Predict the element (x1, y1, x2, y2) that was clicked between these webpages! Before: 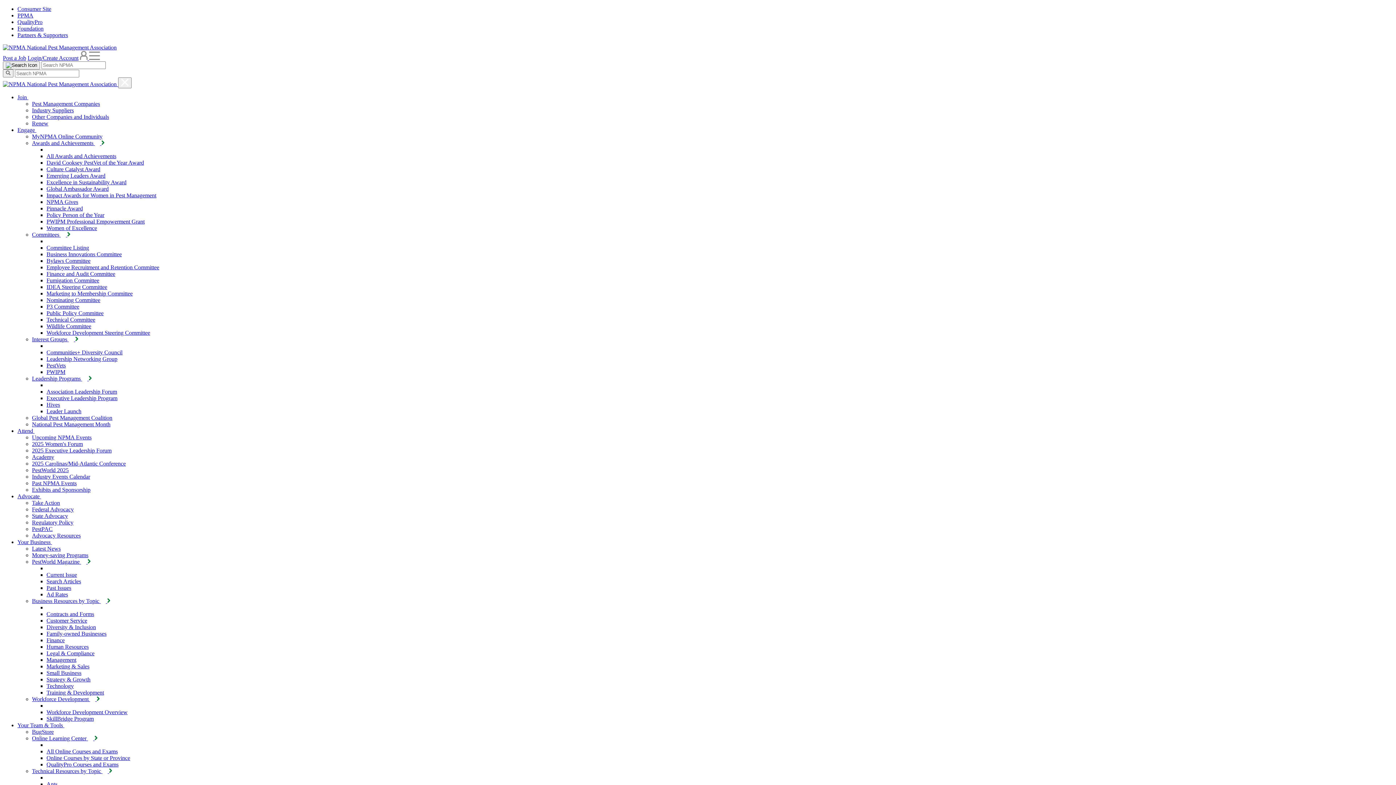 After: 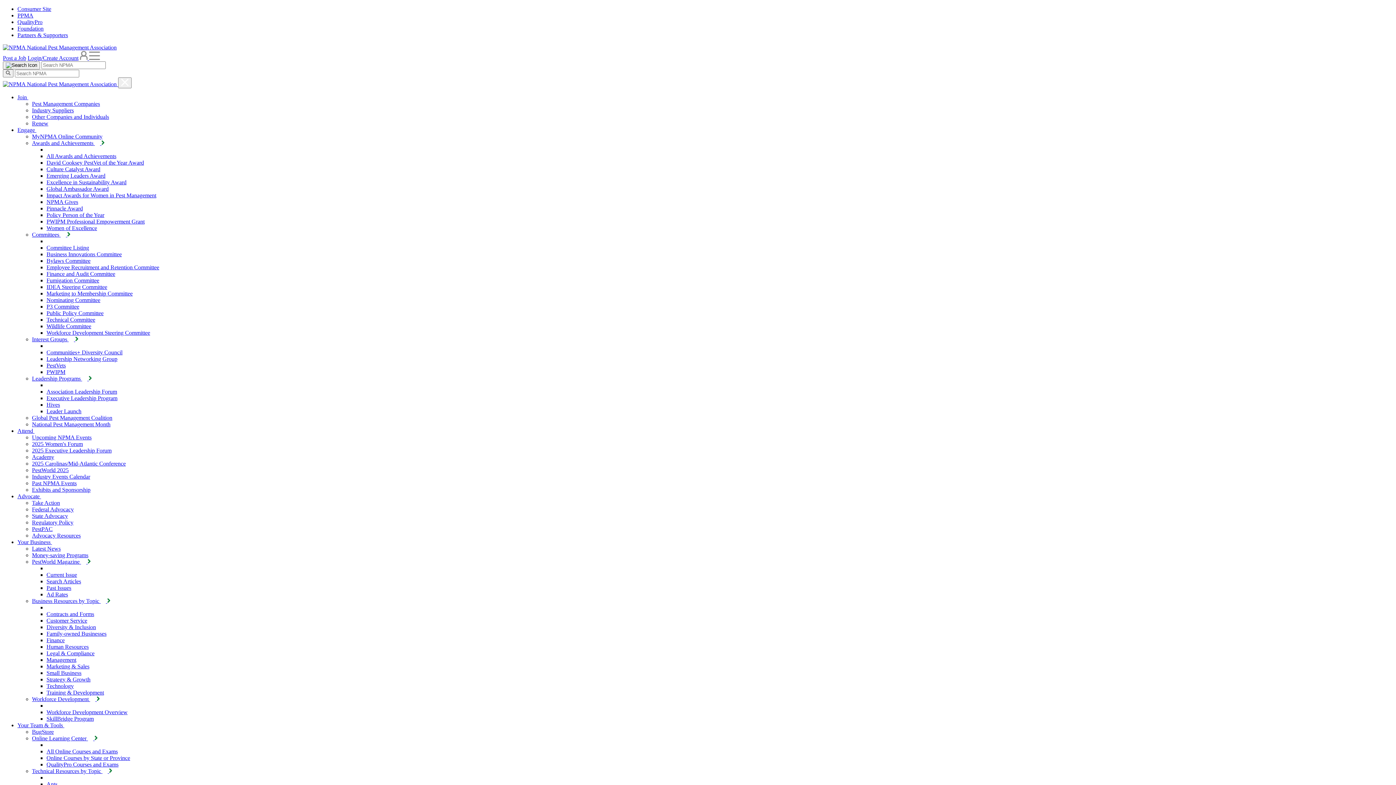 Action: bbox: (32, 735, 97, 741) label: Online Learning Center  